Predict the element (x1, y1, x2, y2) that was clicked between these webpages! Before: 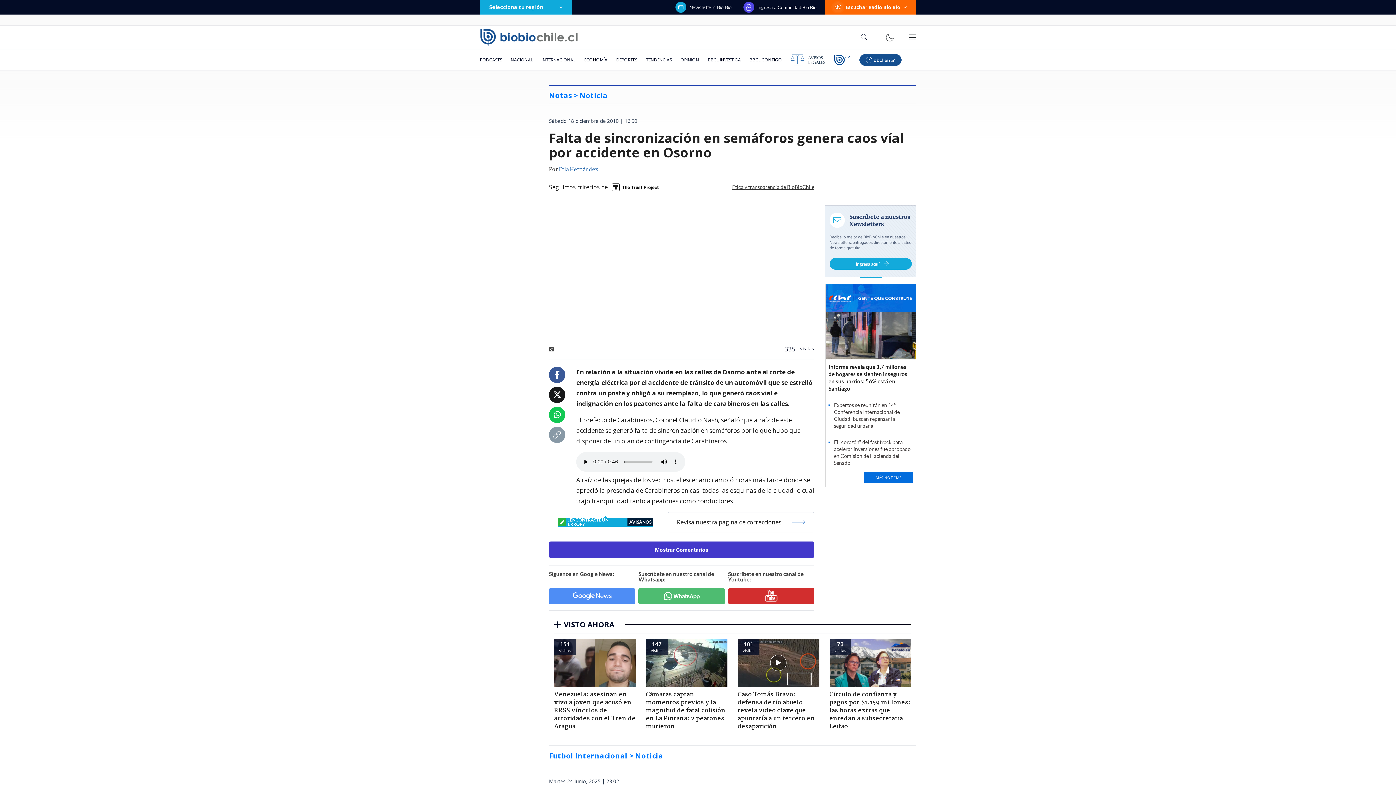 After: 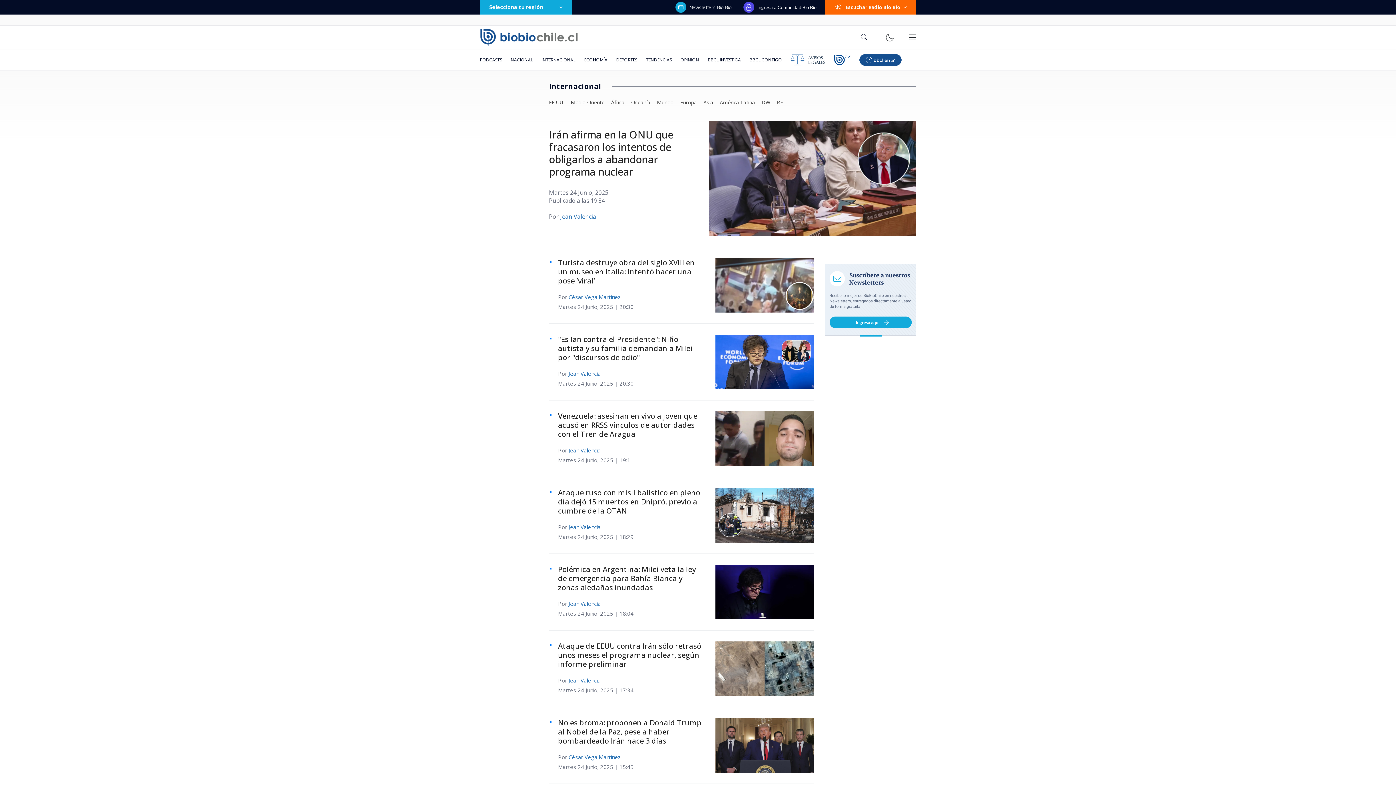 Action: bbox: (537, 49, 580, 70) label: INTERNACIONAL